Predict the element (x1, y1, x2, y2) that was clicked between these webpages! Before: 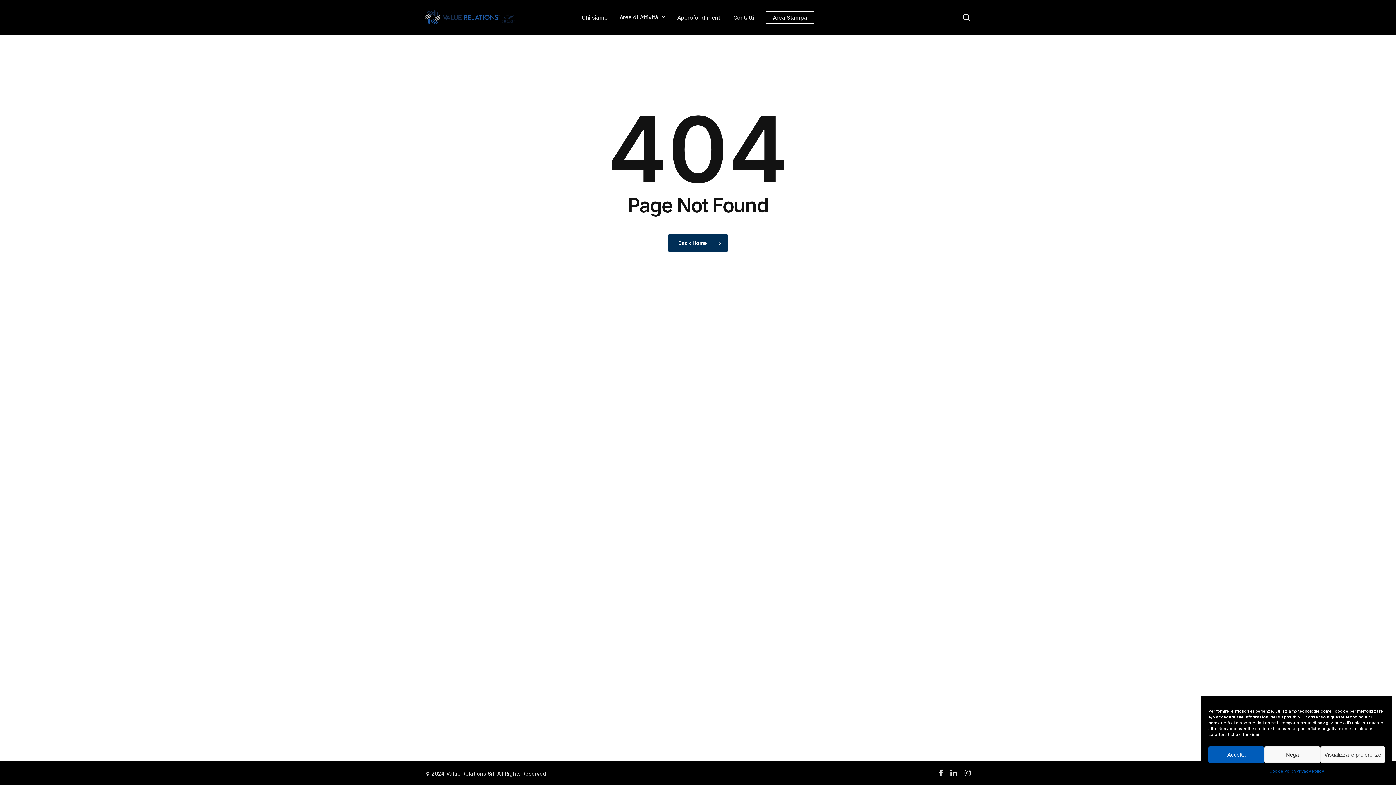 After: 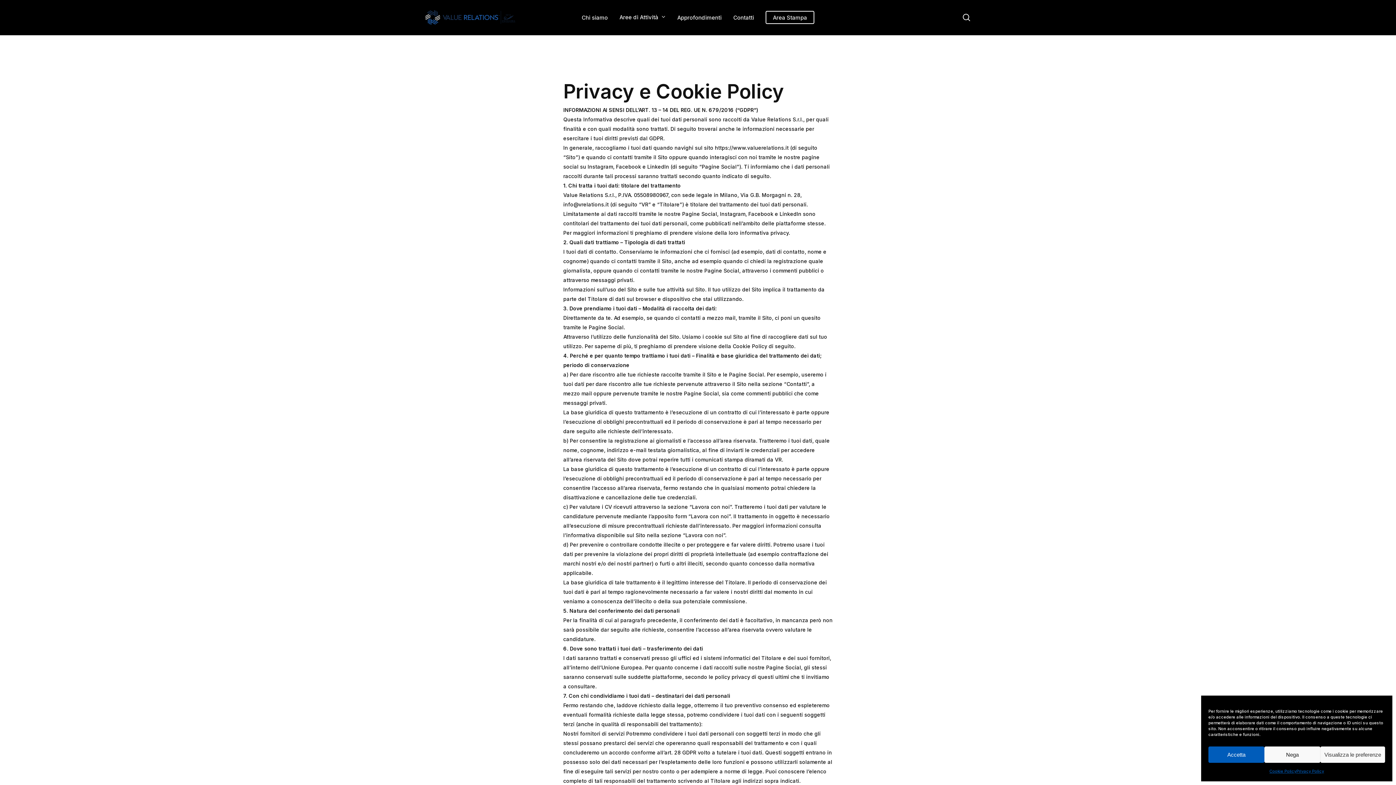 Action: bbox: (1296, 766, 1324, 776) label: Privacy Policy